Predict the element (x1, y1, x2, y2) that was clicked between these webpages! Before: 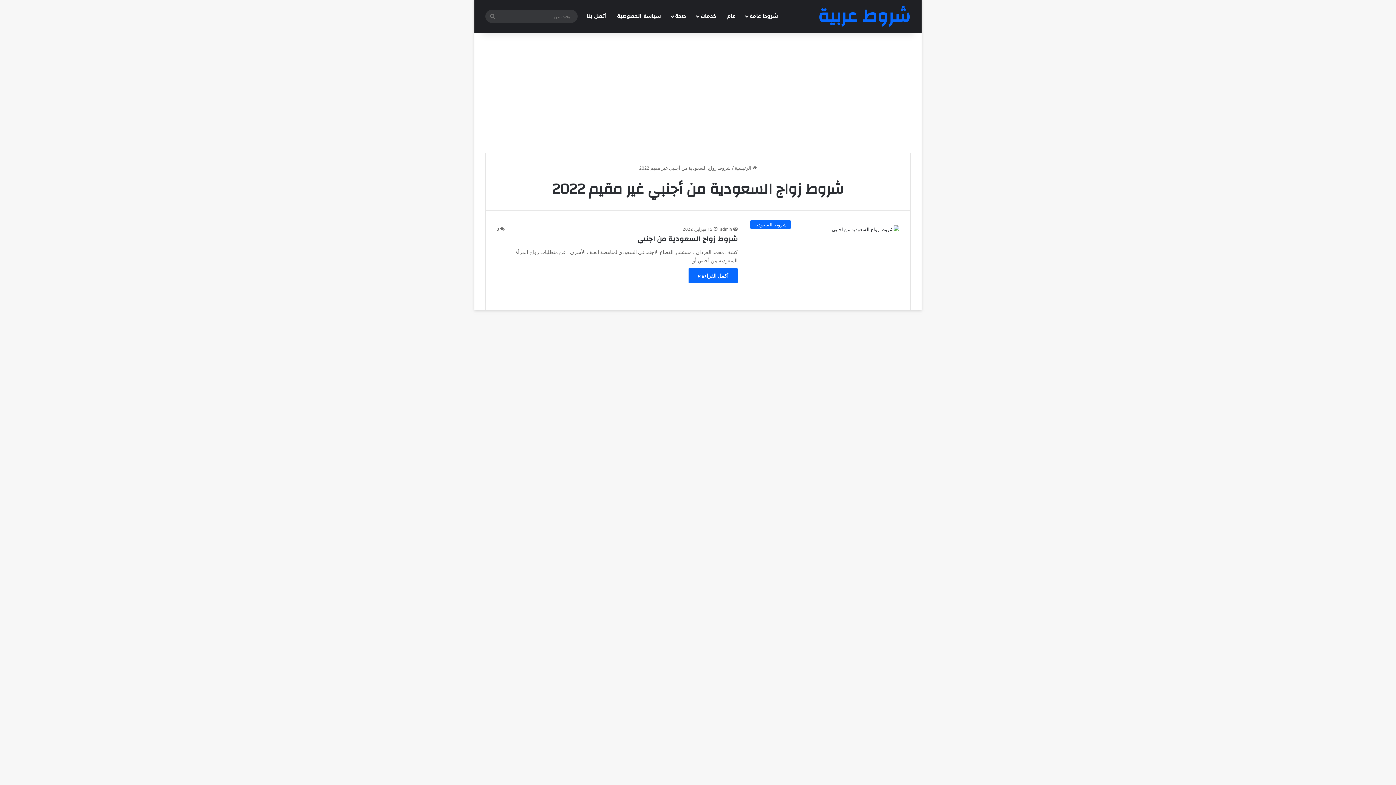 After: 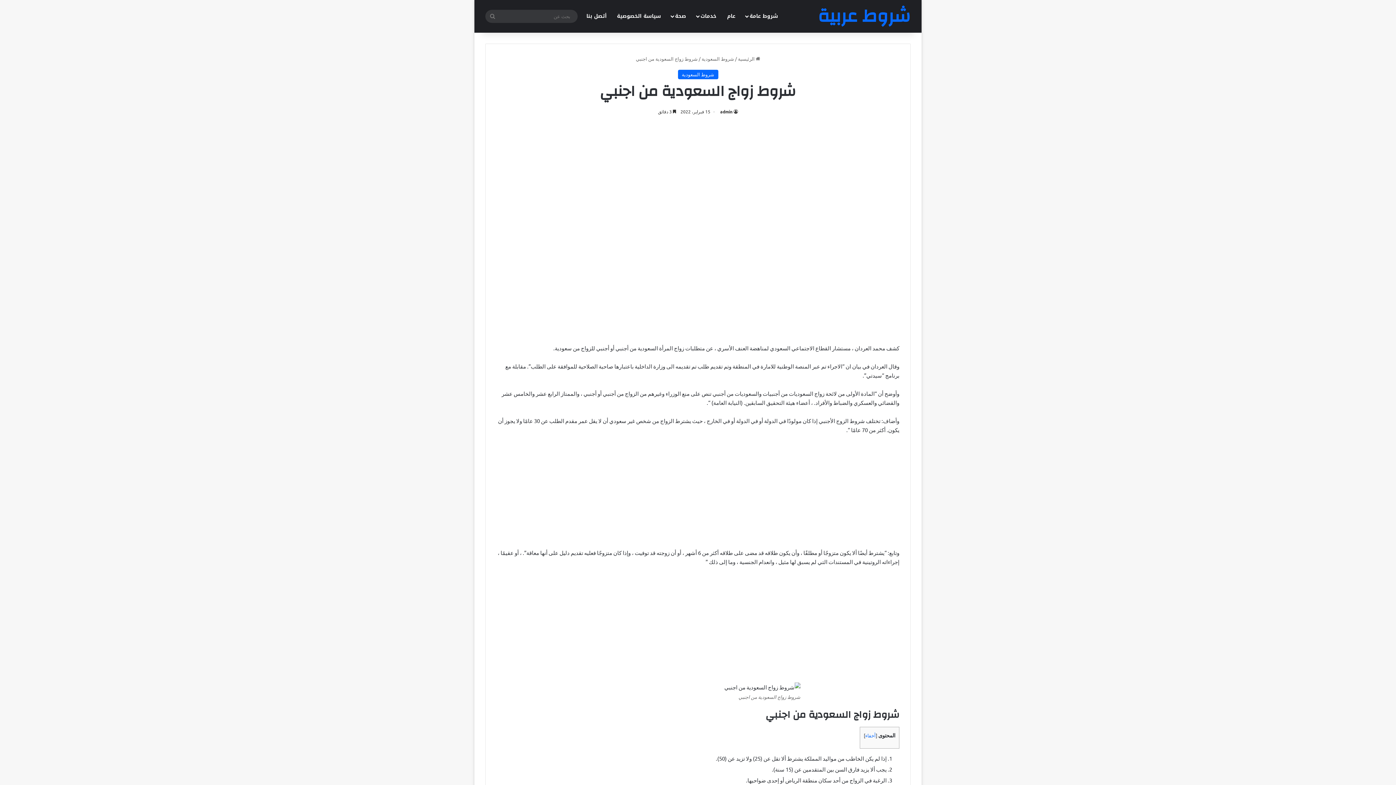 Action: bbox: (746, 225, 899, 233) label: شروط زواج السعودية من اجنبي